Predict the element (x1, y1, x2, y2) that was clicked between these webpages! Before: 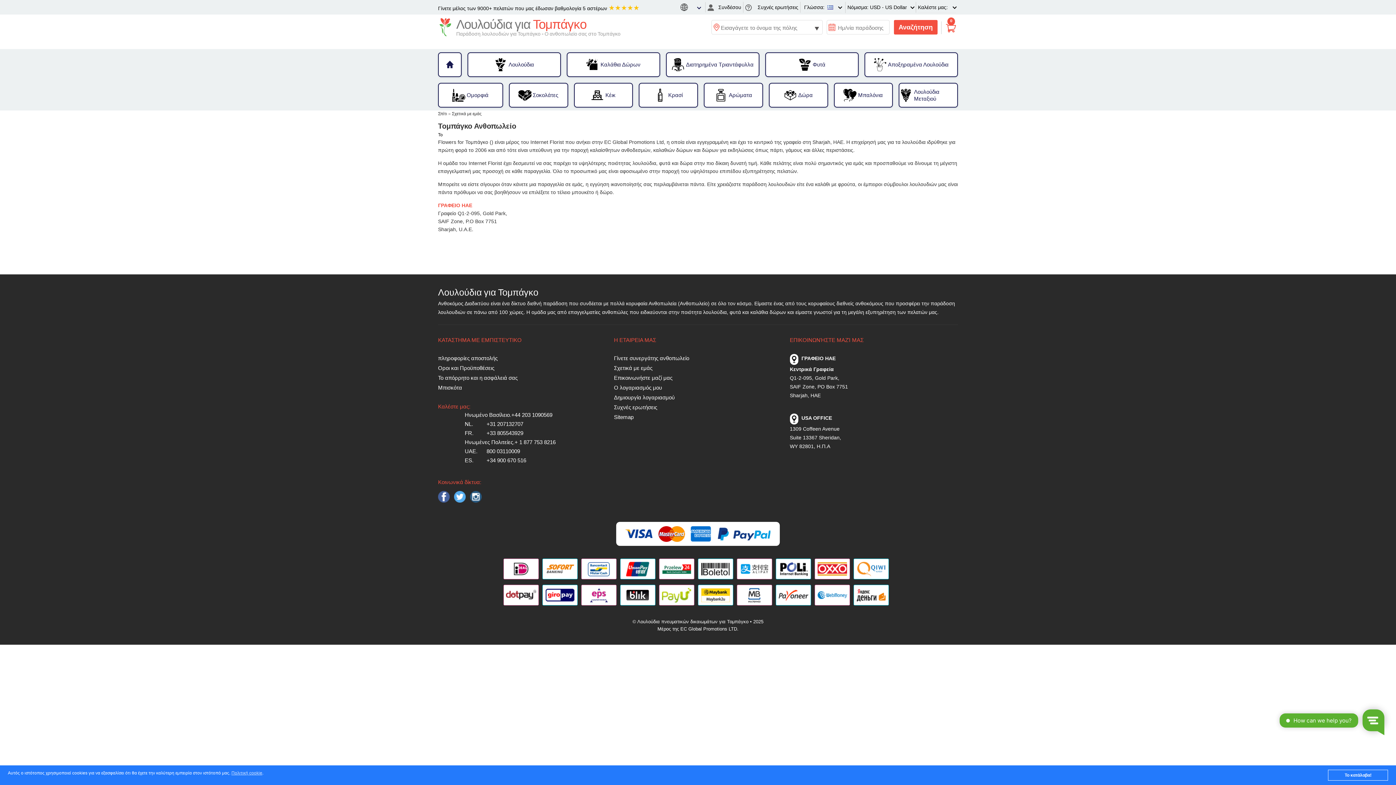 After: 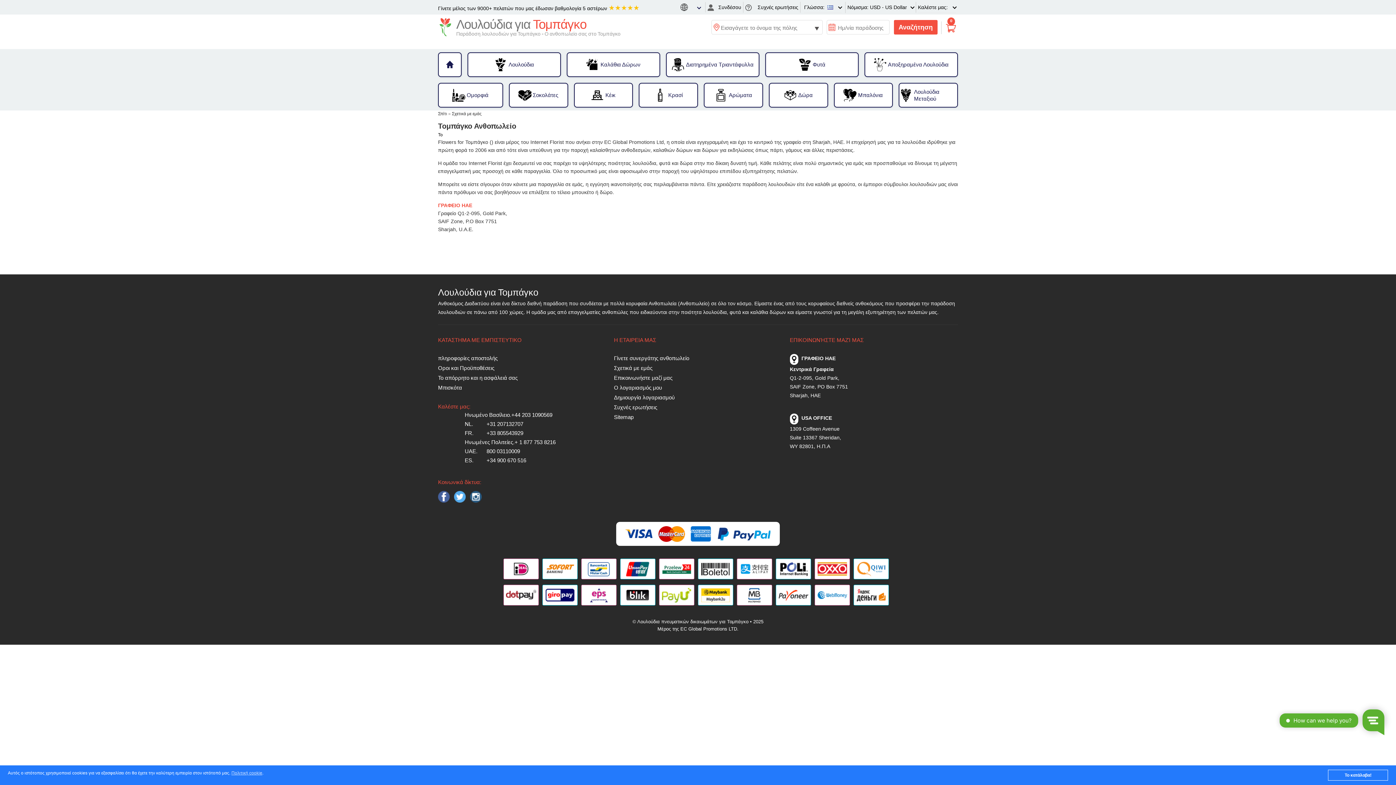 Action: bbox: (438, 491, 449, 504)